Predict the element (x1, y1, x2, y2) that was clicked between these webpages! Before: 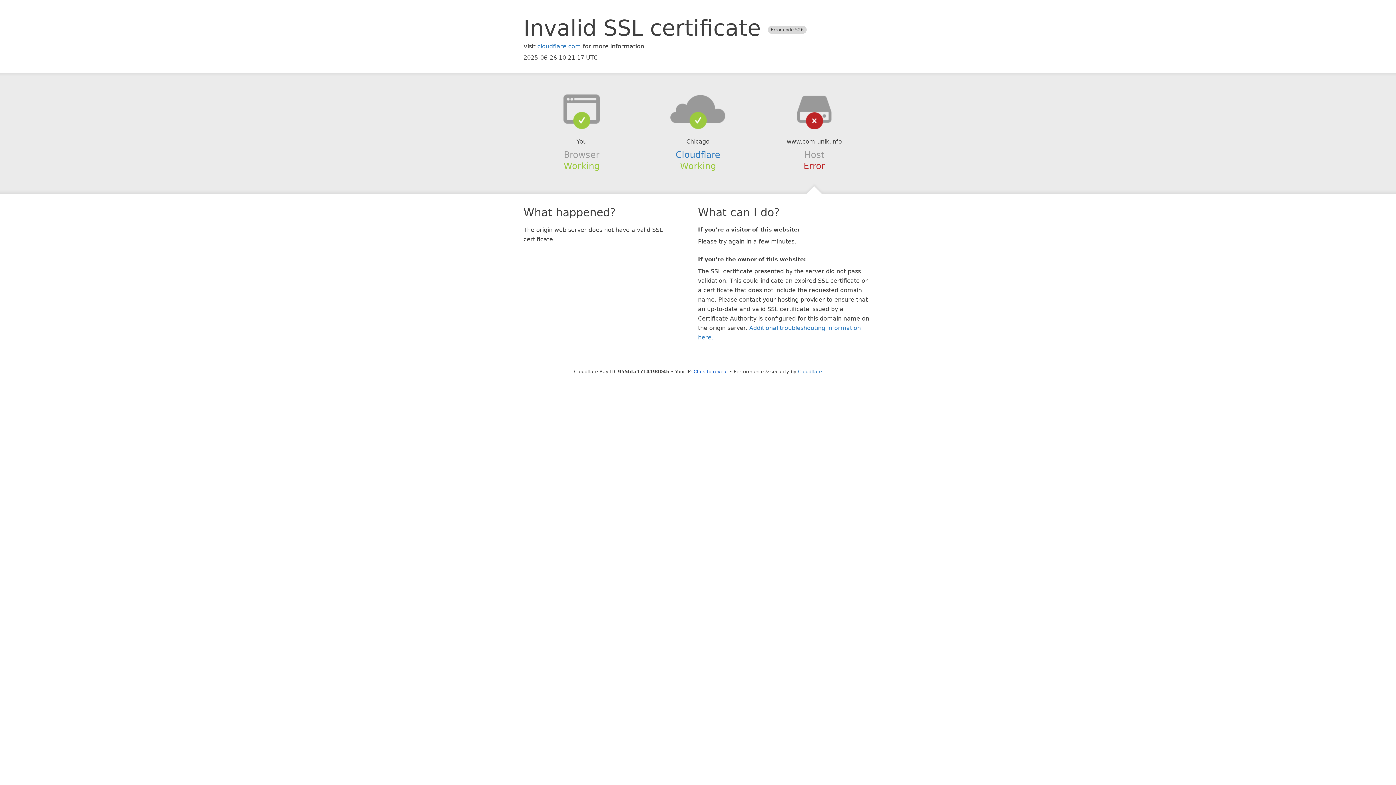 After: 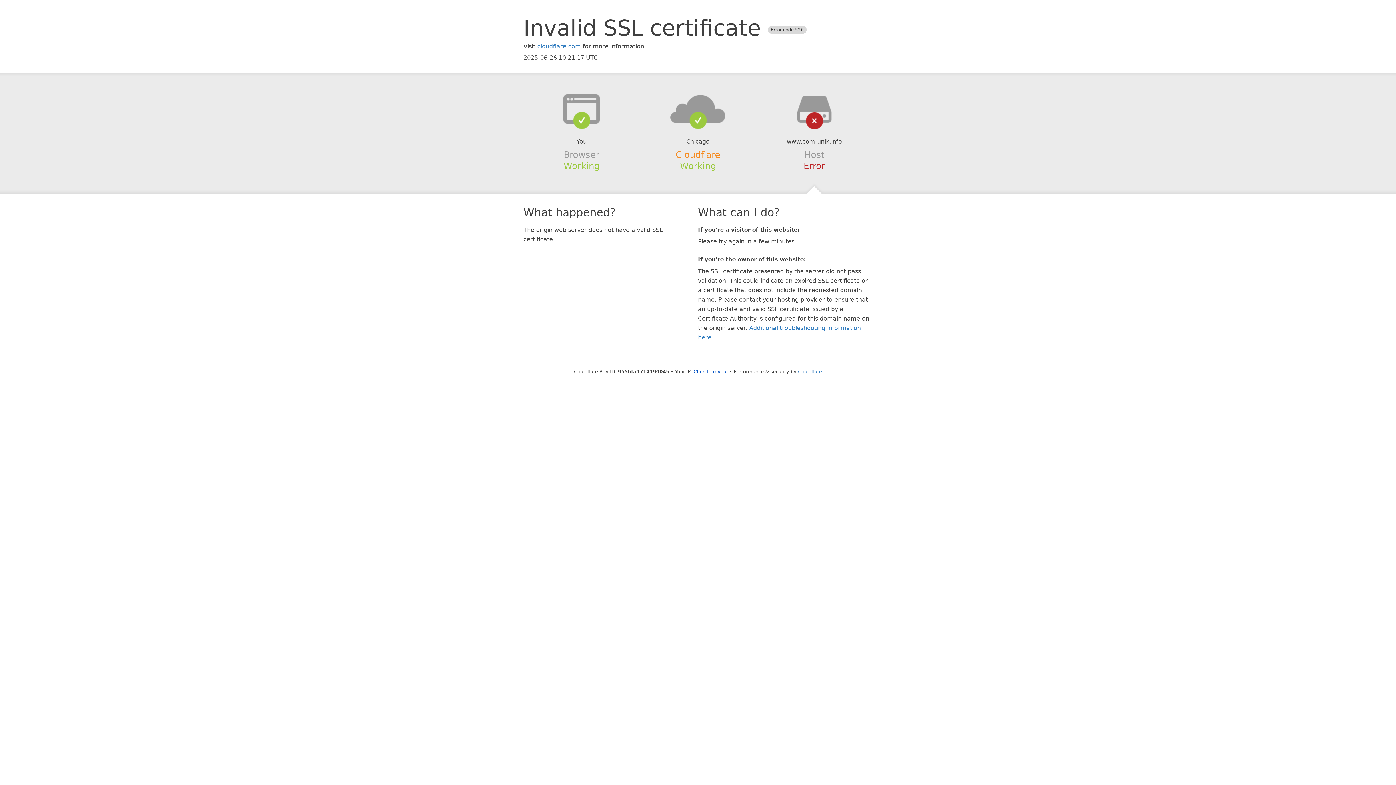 Action: label: Cloudflare bbox: (675, 149, 720, 159)